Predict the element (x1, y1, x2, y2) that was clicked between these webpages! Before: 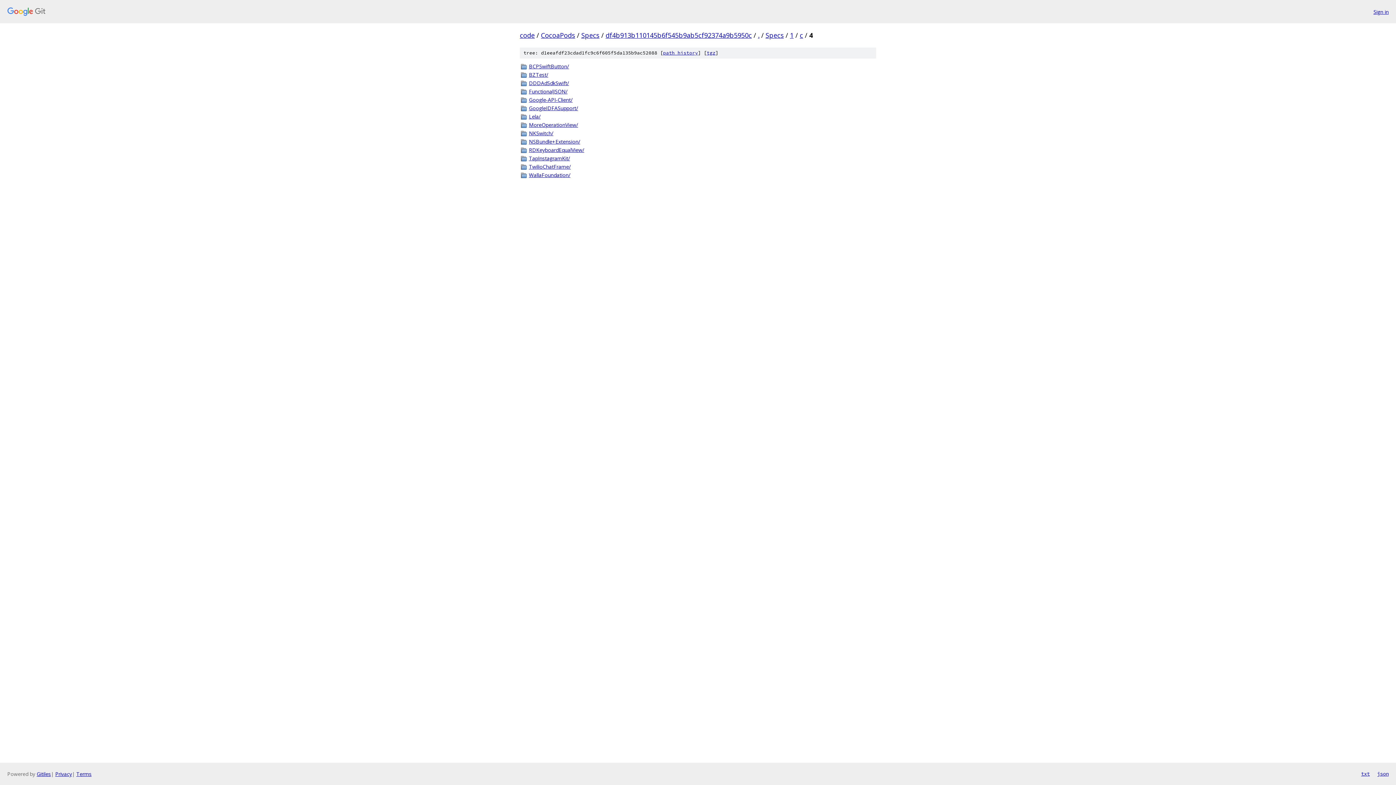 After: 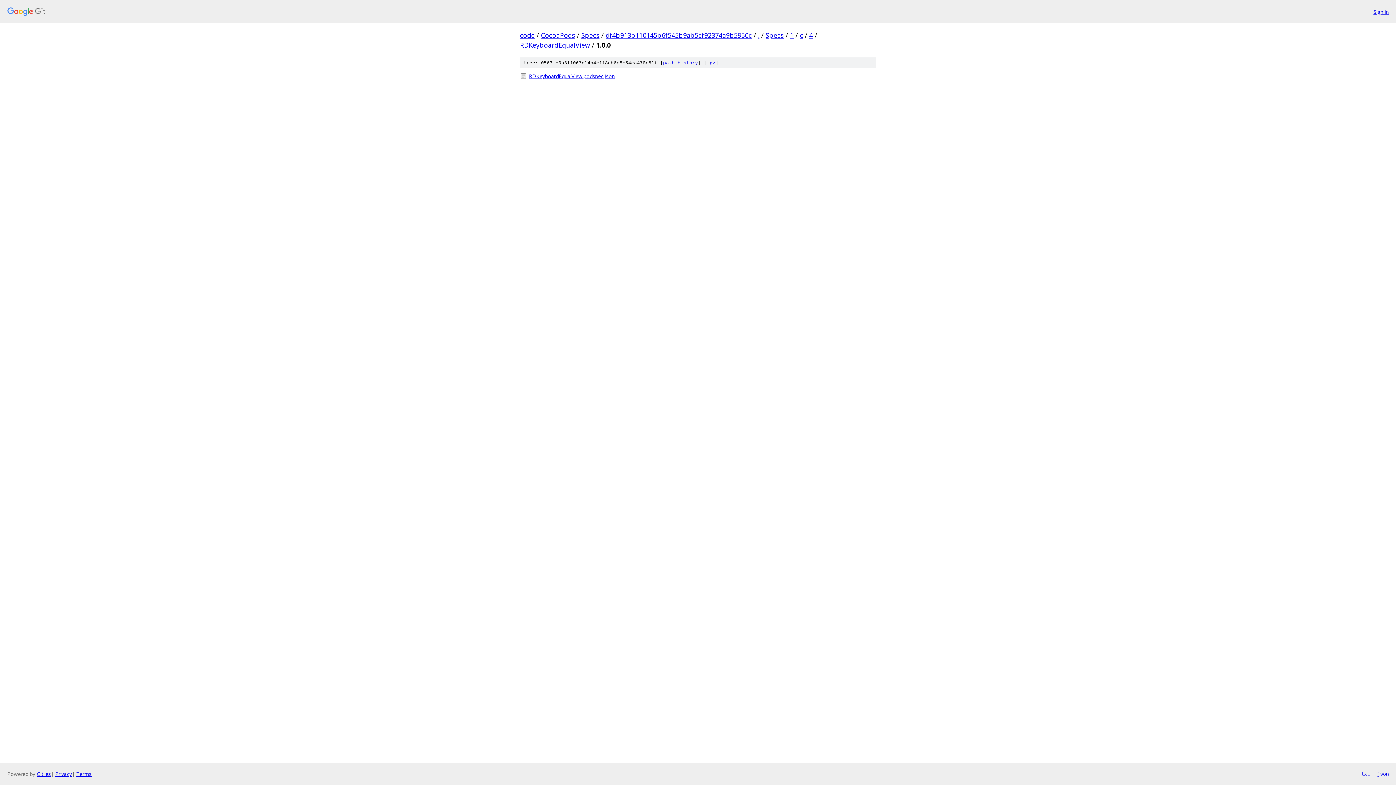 Action: label: RDKeyboardEqualView/ bbox: (529, 146, 876, 153)